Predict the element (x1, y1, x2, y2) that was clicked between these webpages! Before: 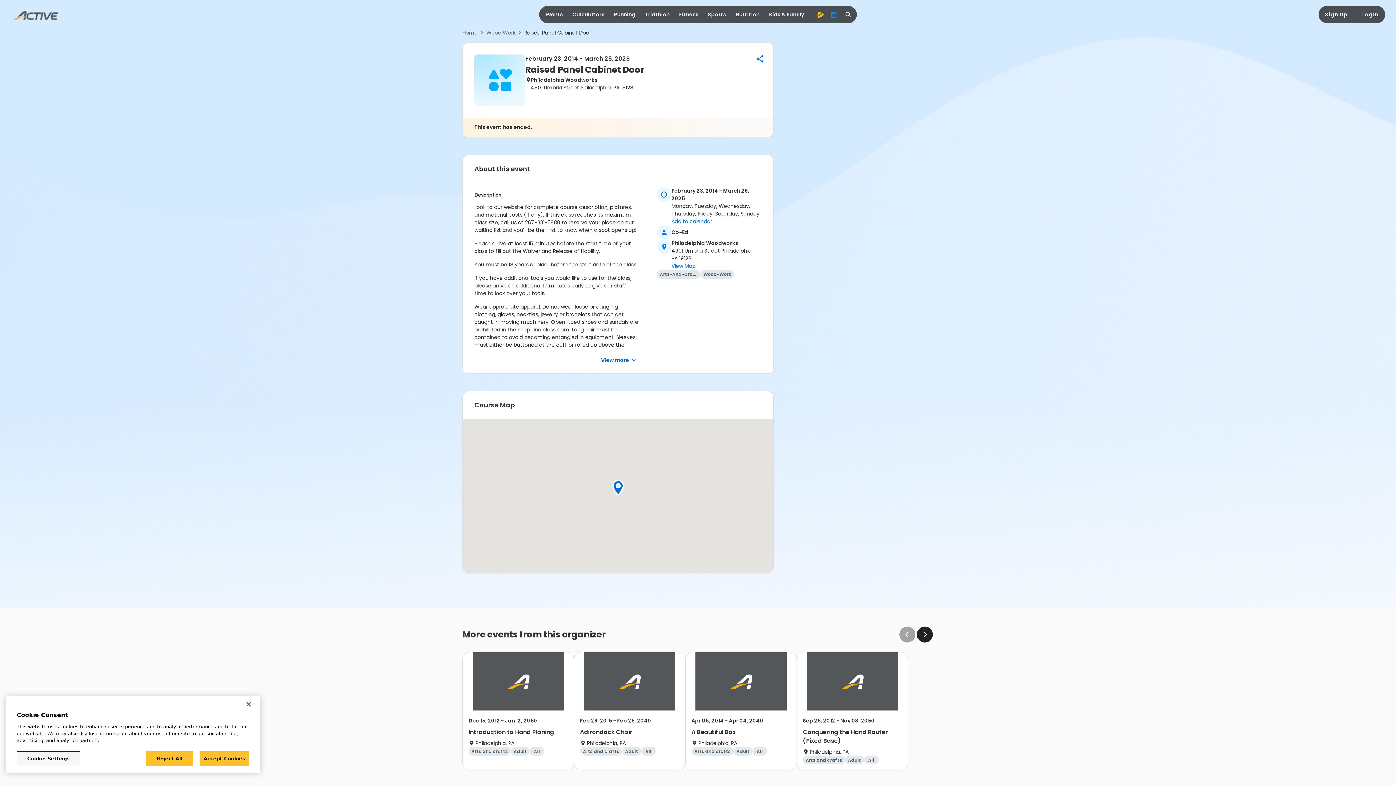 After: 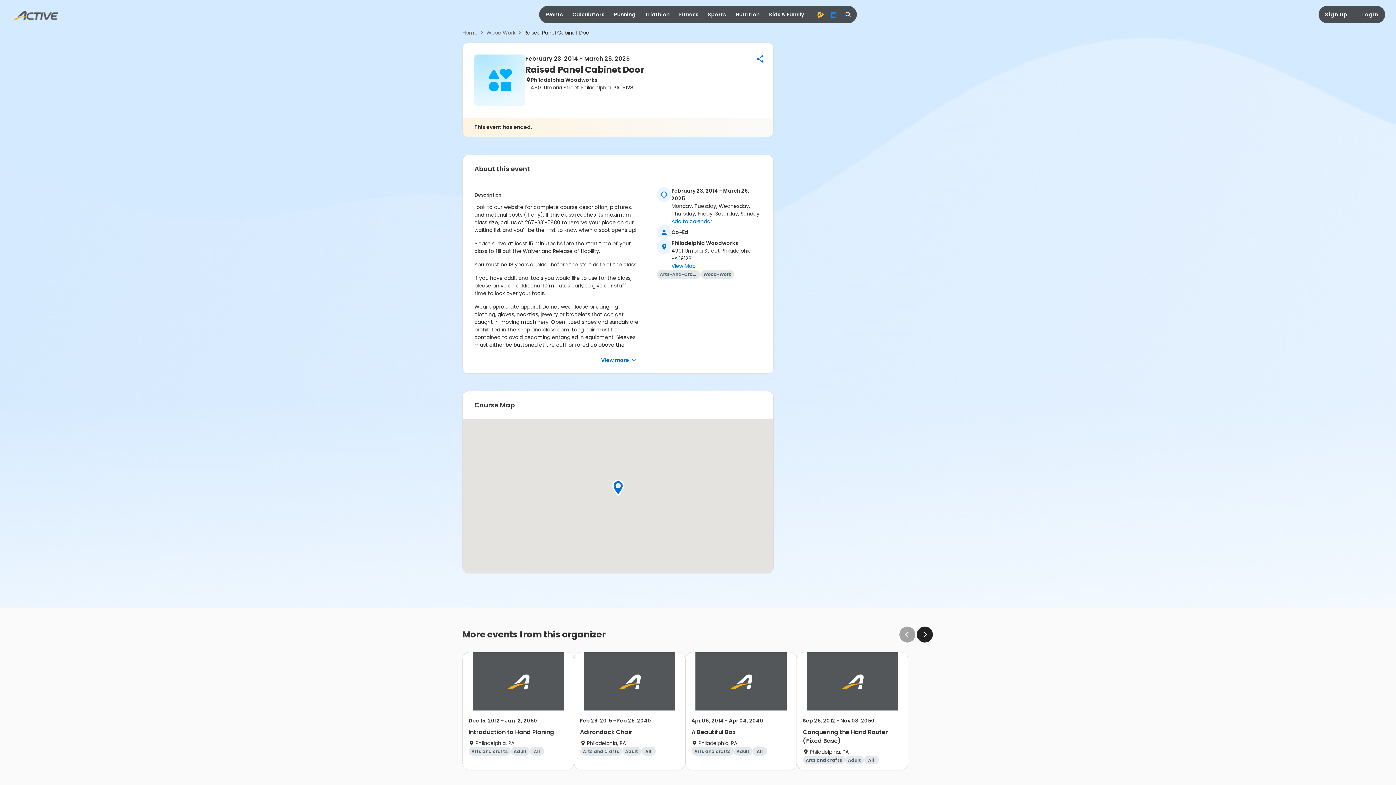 Action: label: Reject All bbox: (145, 751, 193, 766)